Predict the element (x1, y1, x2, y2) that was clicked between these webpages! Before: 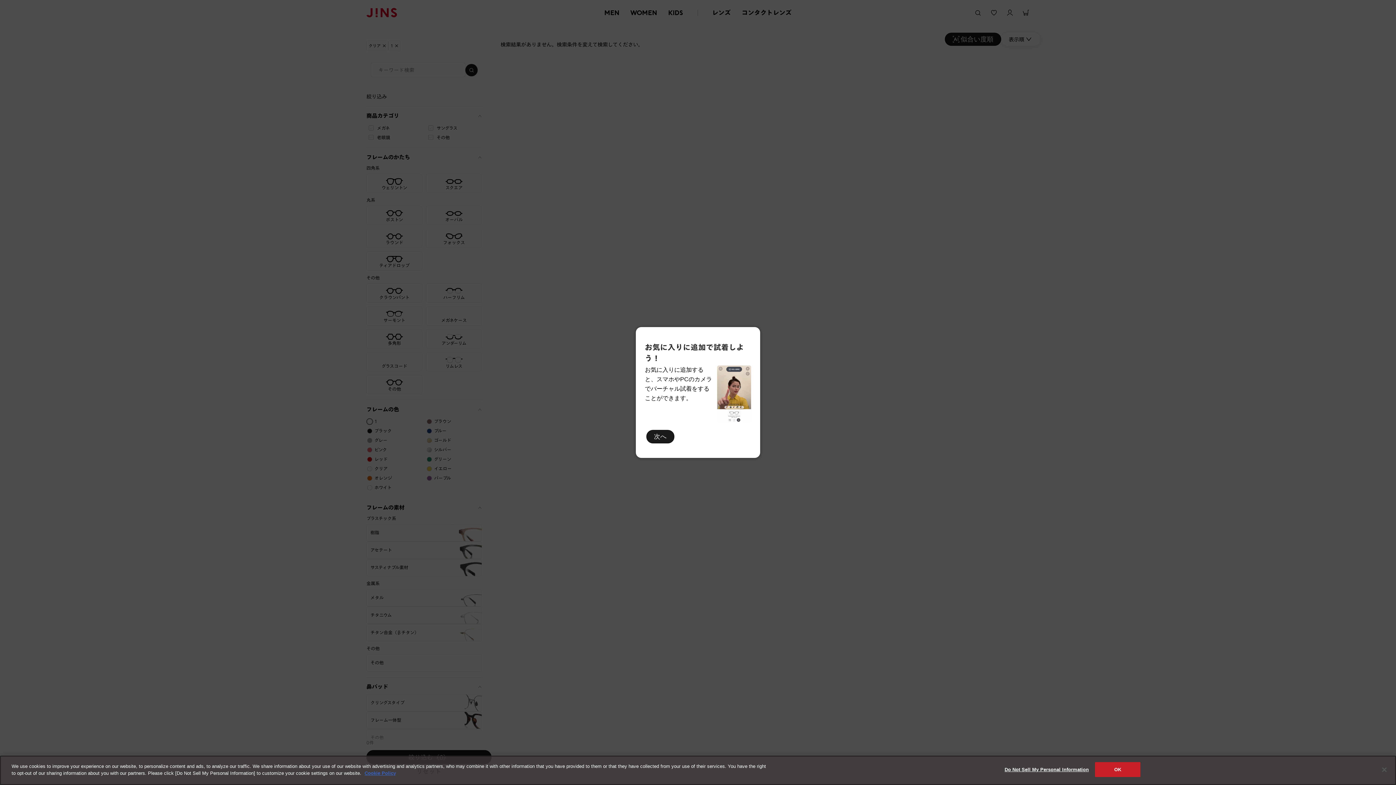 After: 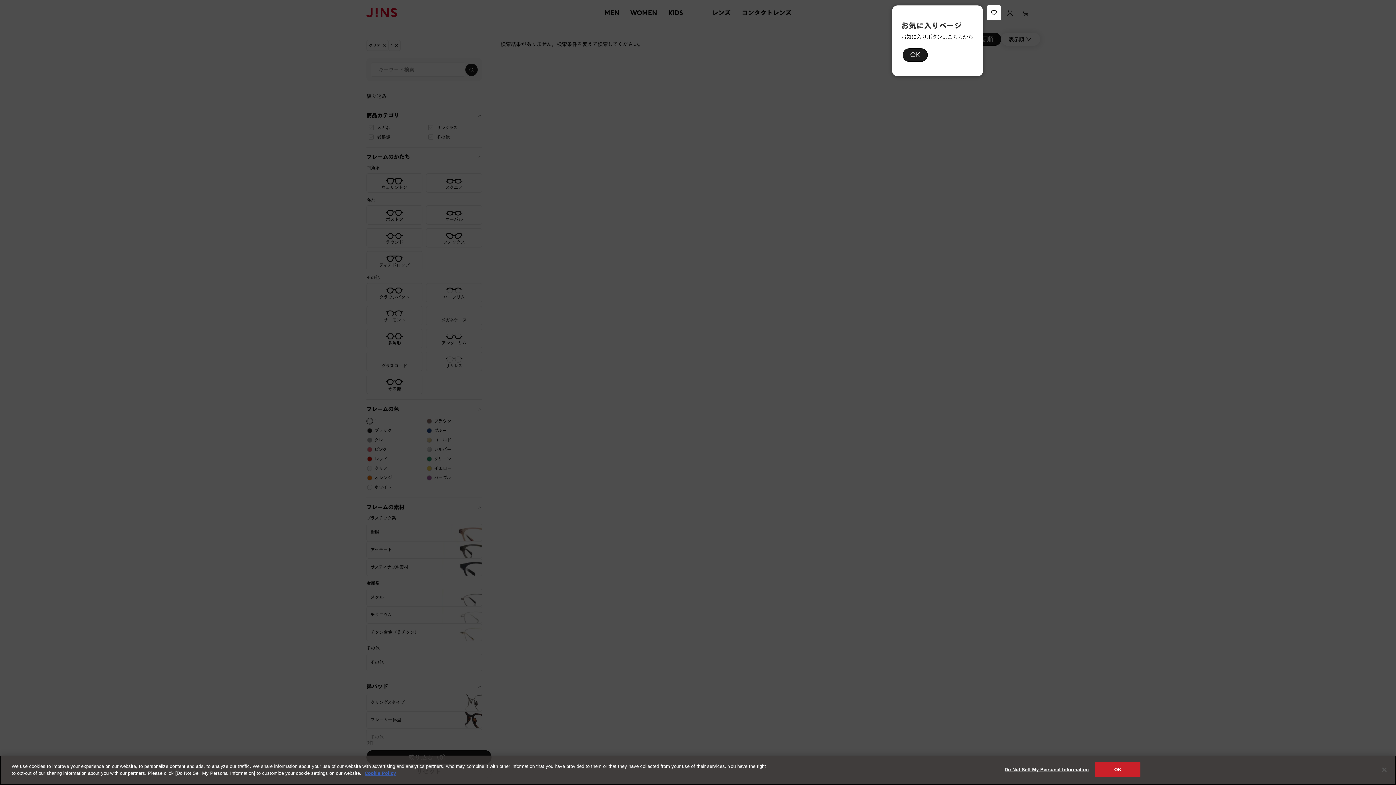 Action: bbox: (646, 430, 674, 443) label: 次へ